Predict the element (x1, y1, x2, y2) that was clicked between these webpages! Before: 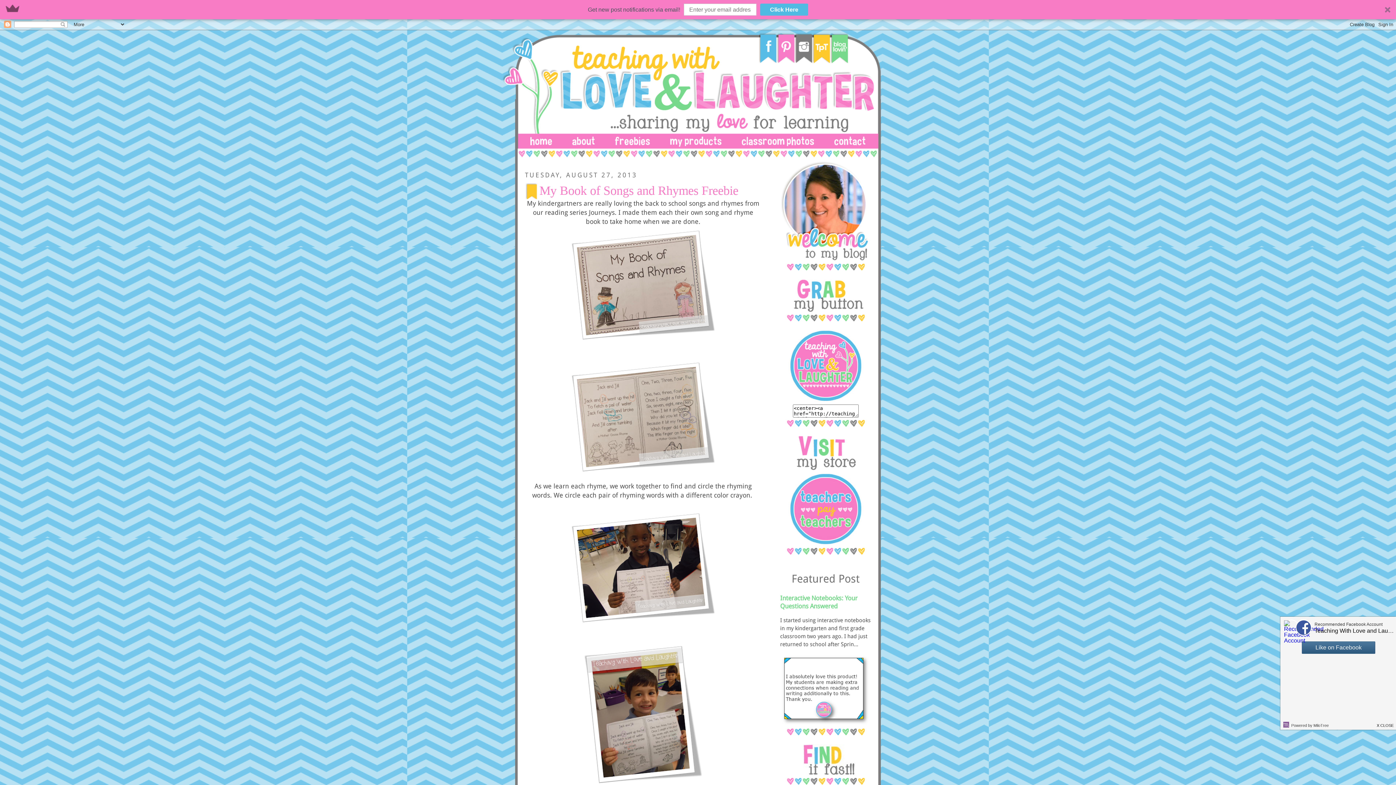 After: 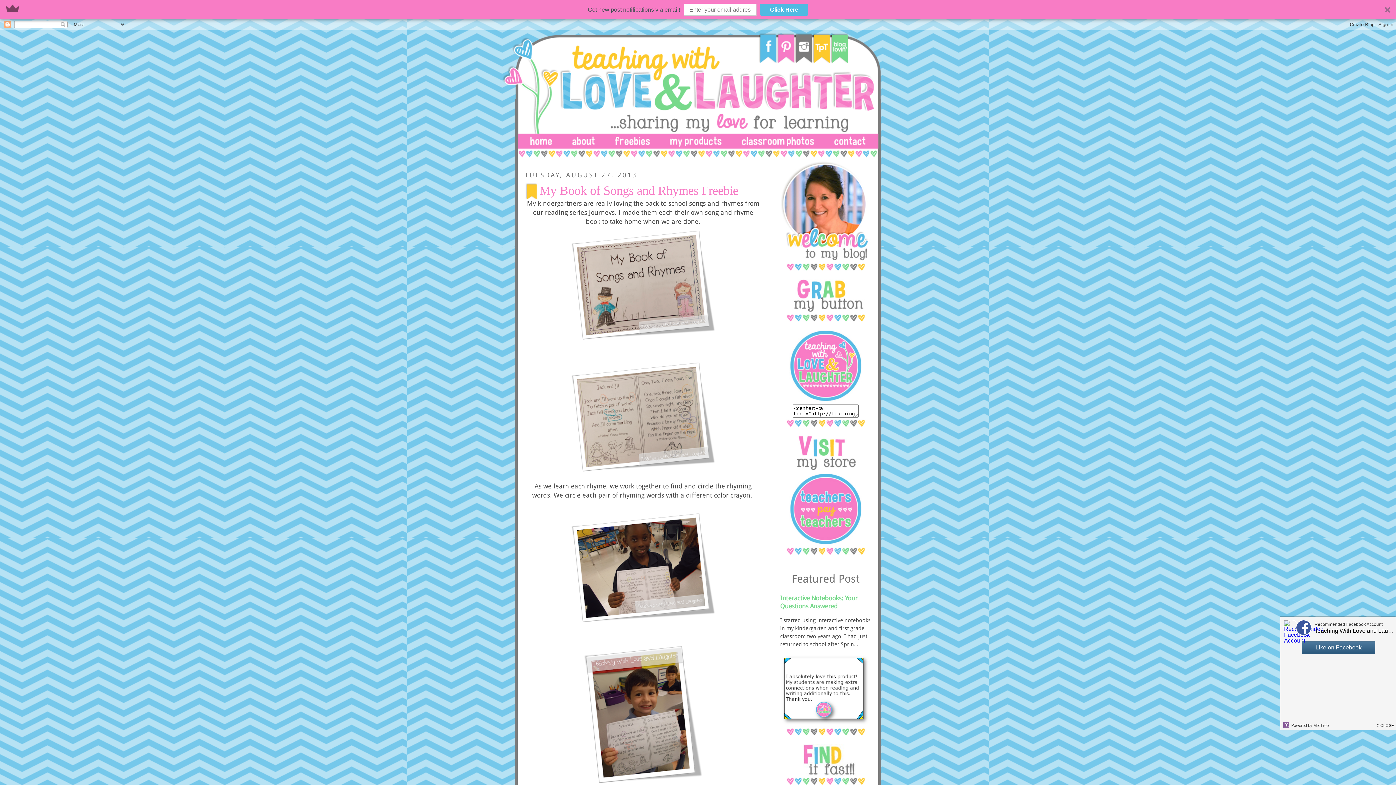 Action: label: Get new post notifications via email! bbox: (588, 5, 680, 14)